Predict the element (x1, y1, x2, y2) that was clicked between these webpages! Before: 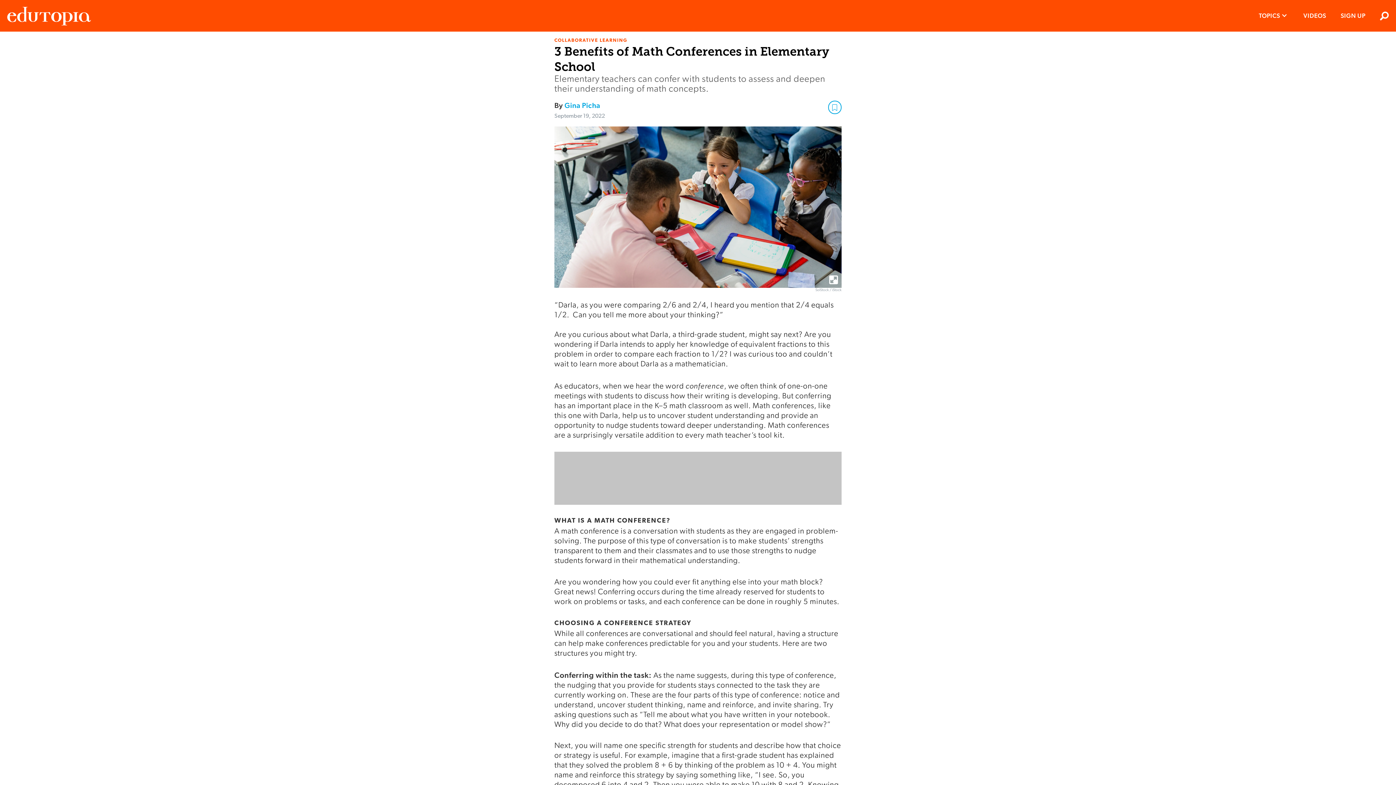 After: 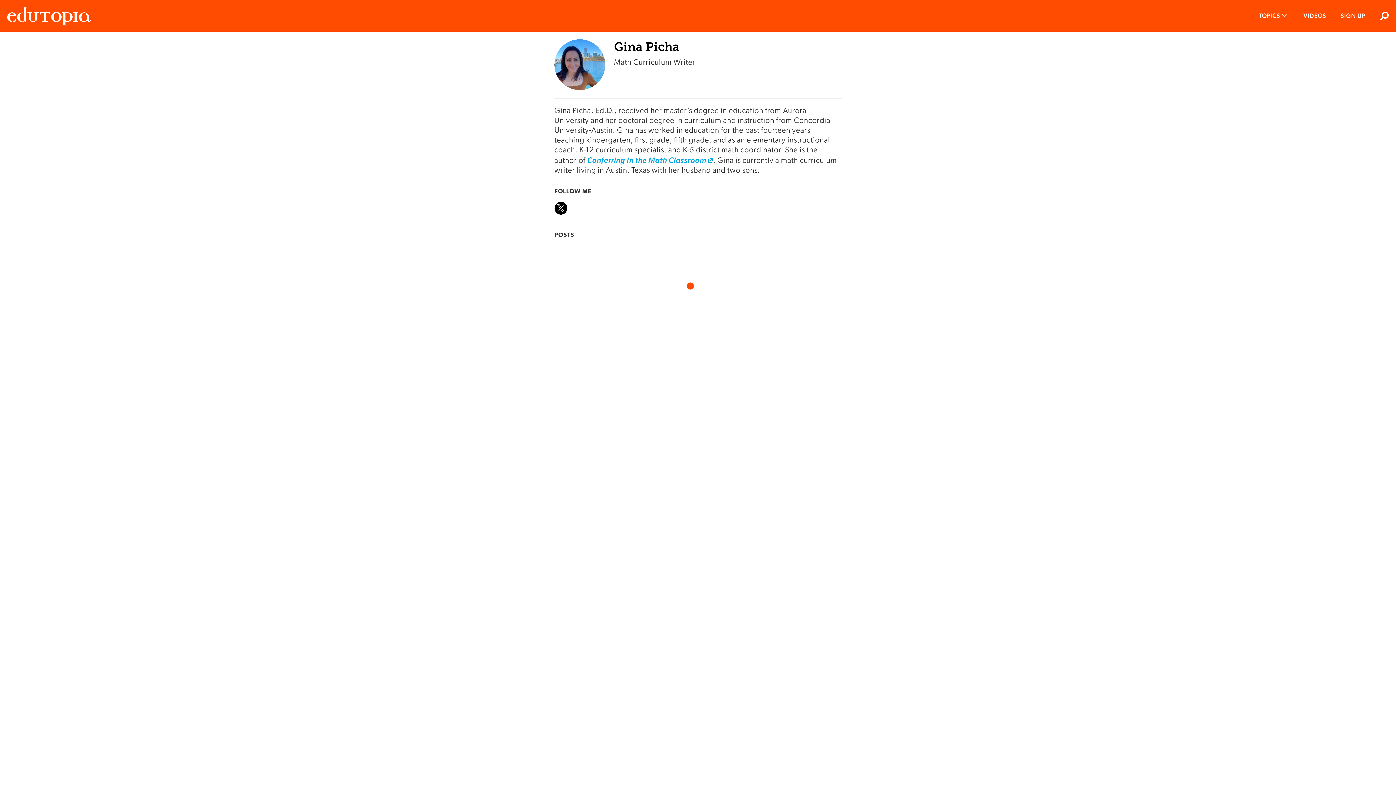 Action: bbox: (564, 101, 600, 109) label: Gina Picha